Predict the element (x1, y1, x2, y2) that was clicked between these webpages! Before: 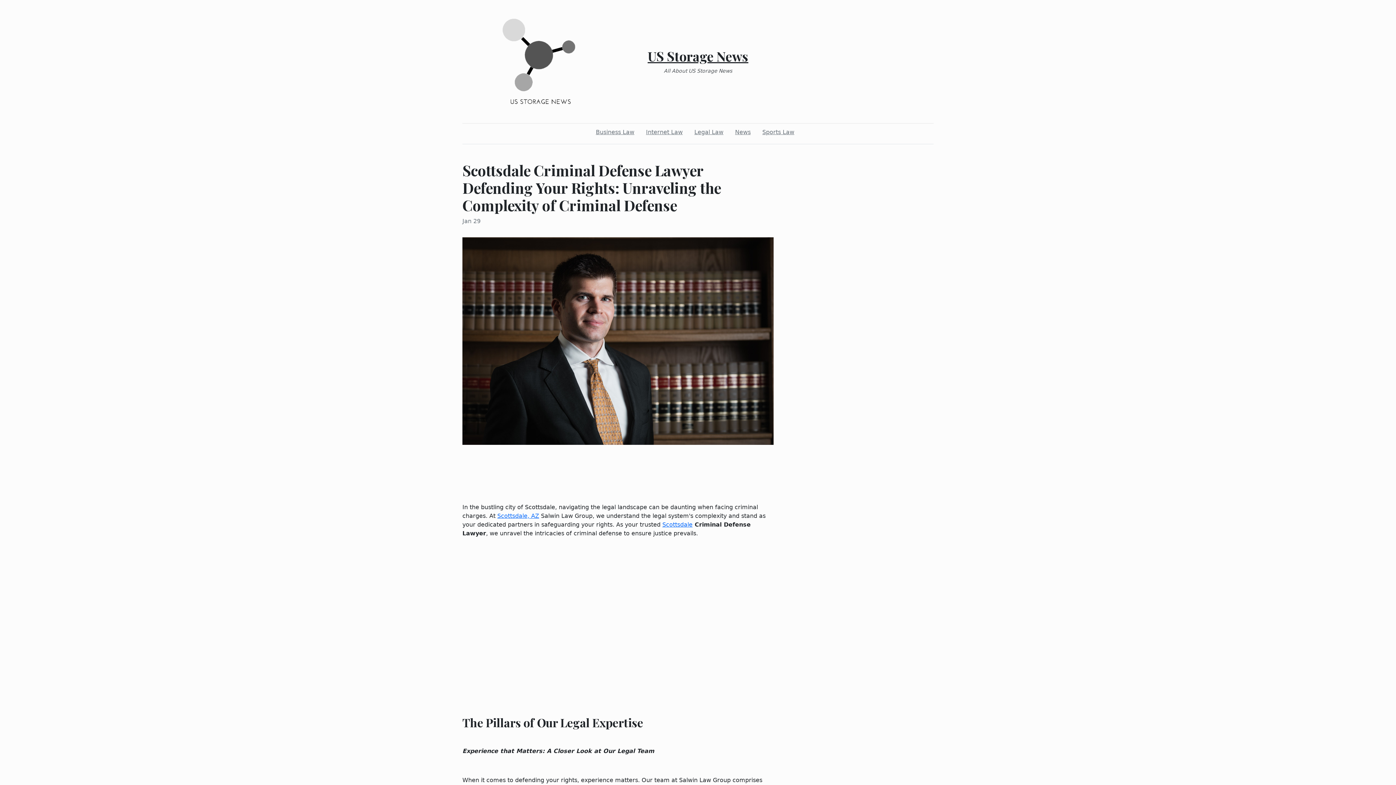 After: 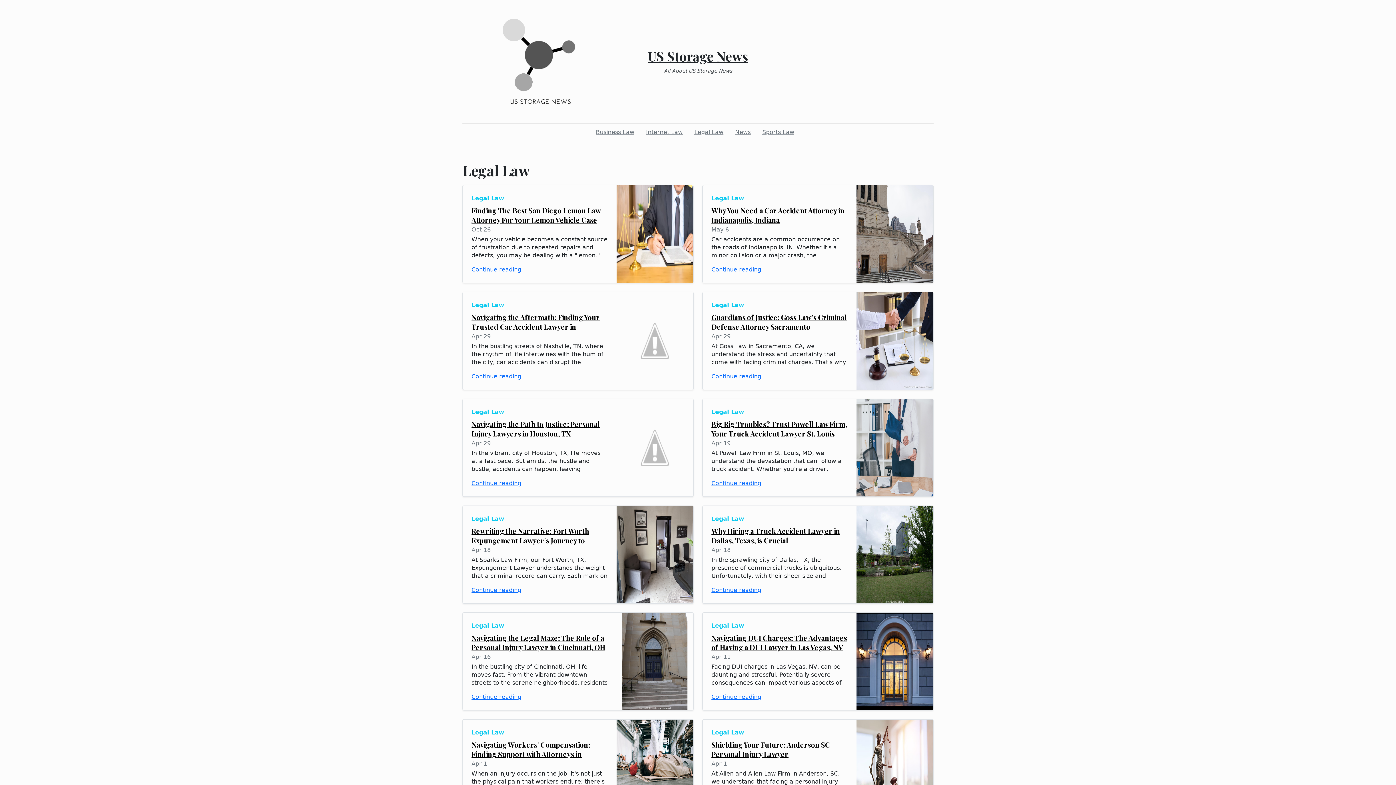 Action: label: Legal Law bbox: (691, 125, 726, 139)